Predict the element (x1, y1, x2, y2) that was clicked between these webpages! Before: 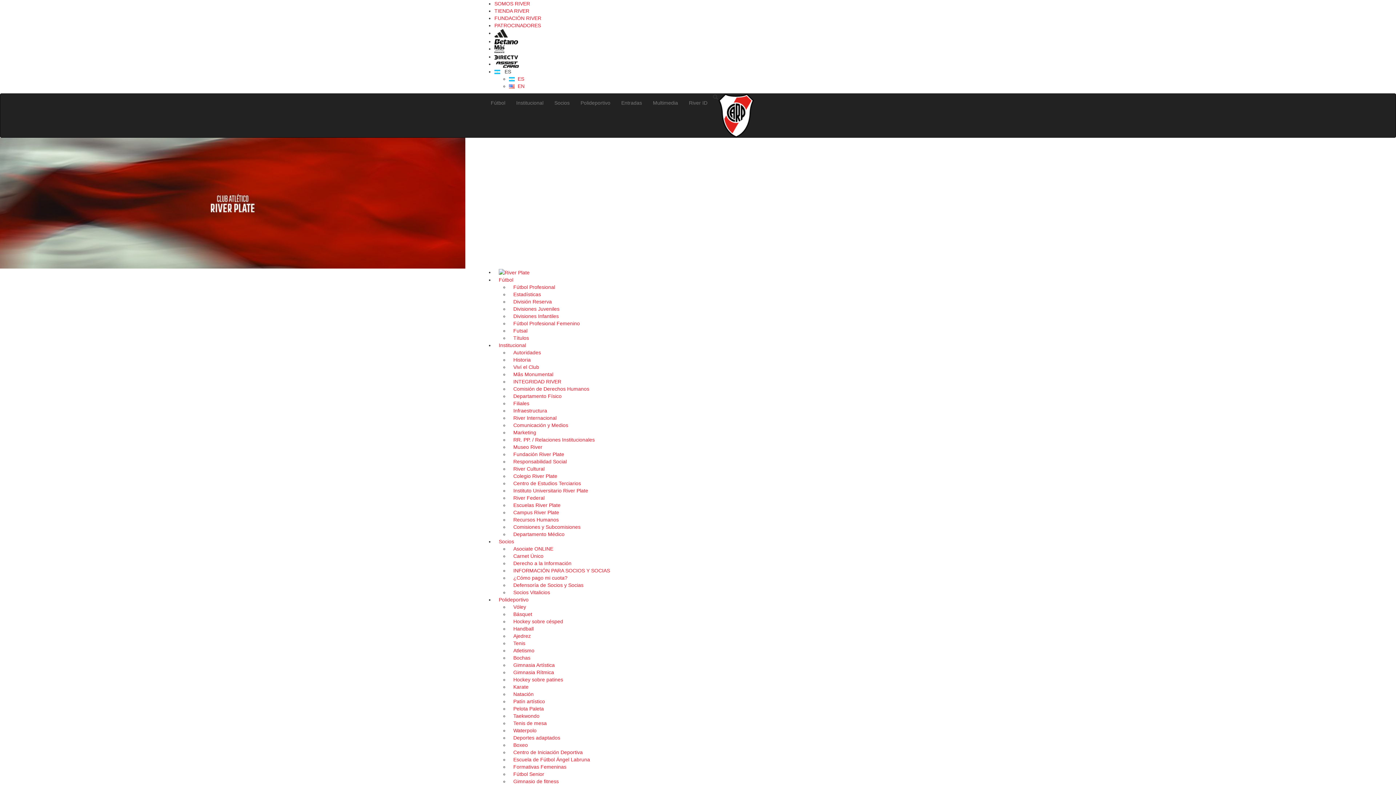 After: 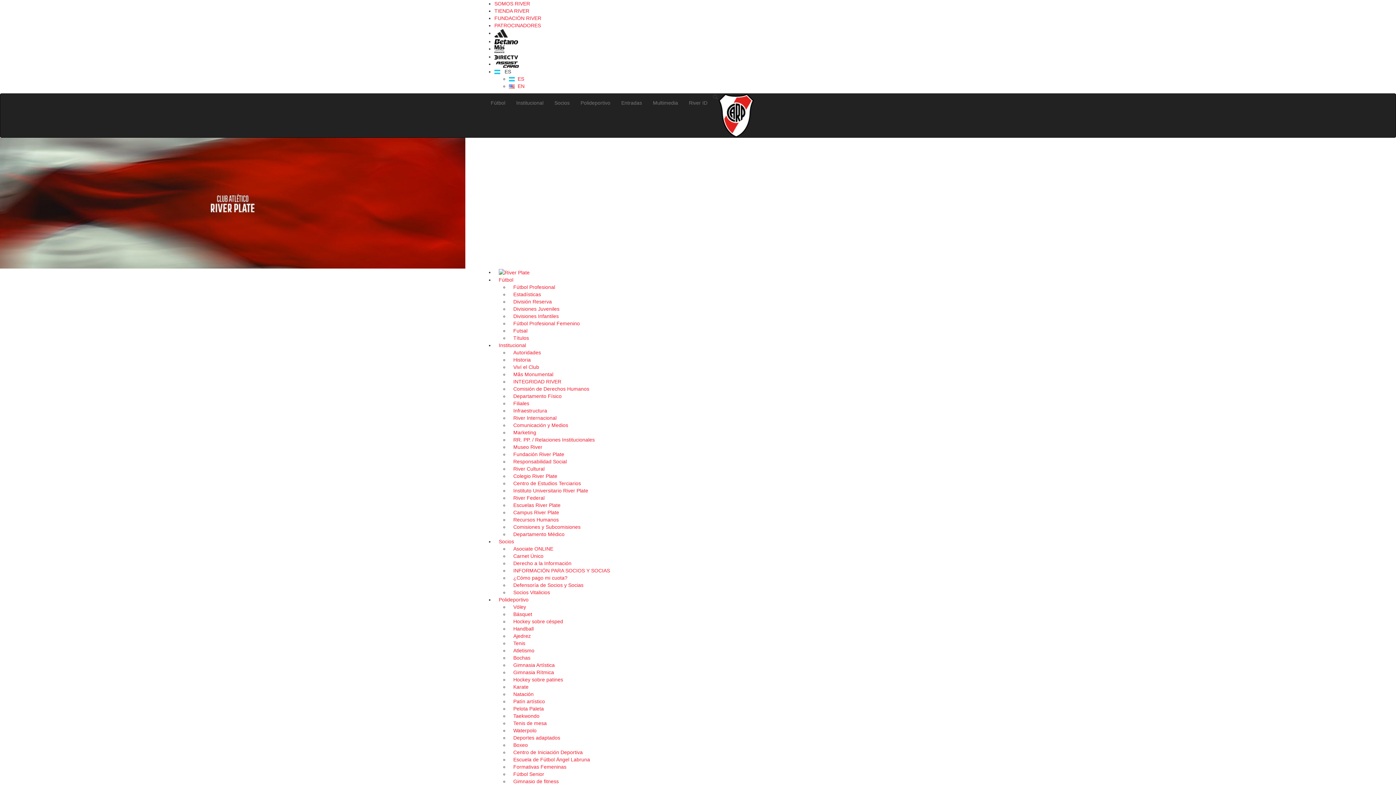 Action: label: Deportes adaptados bbox: (509, 735, 564, 741)